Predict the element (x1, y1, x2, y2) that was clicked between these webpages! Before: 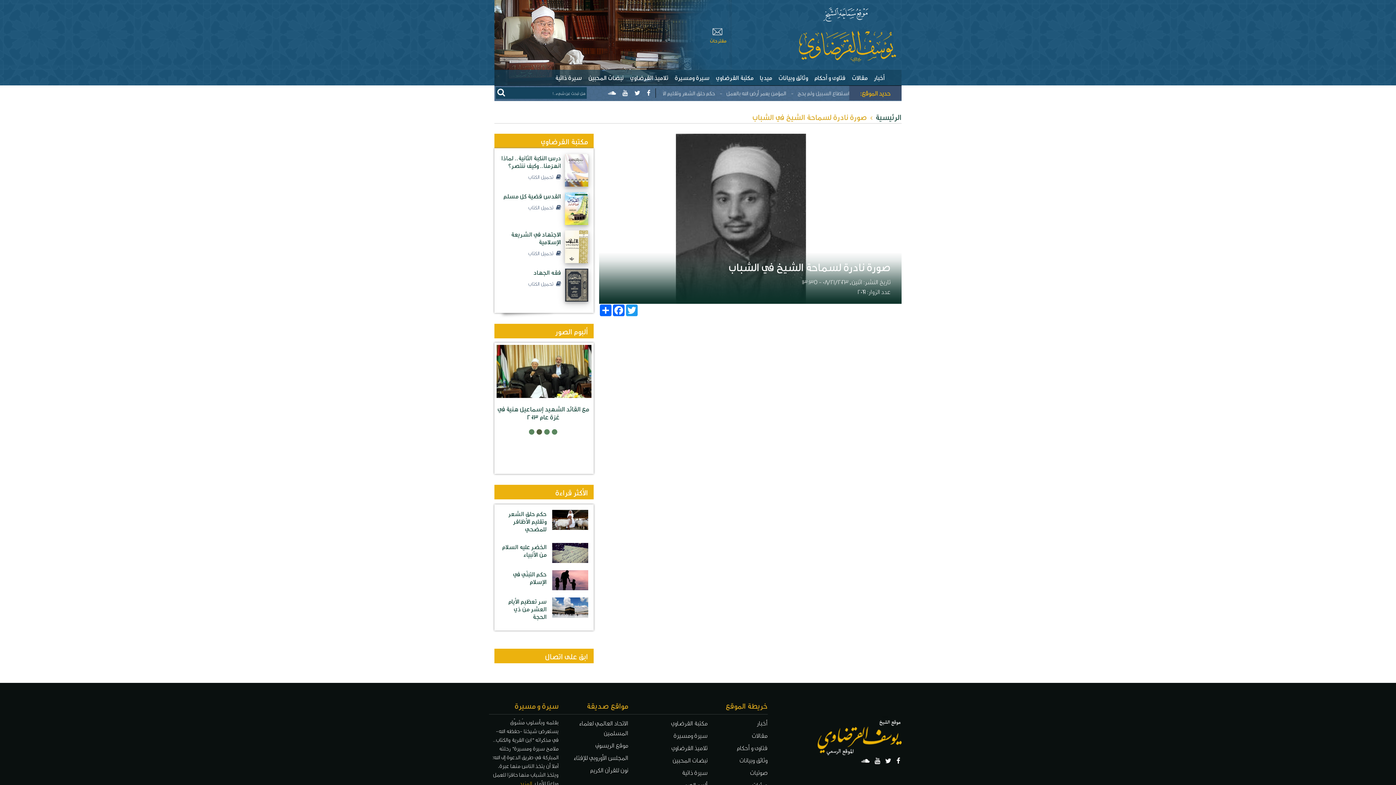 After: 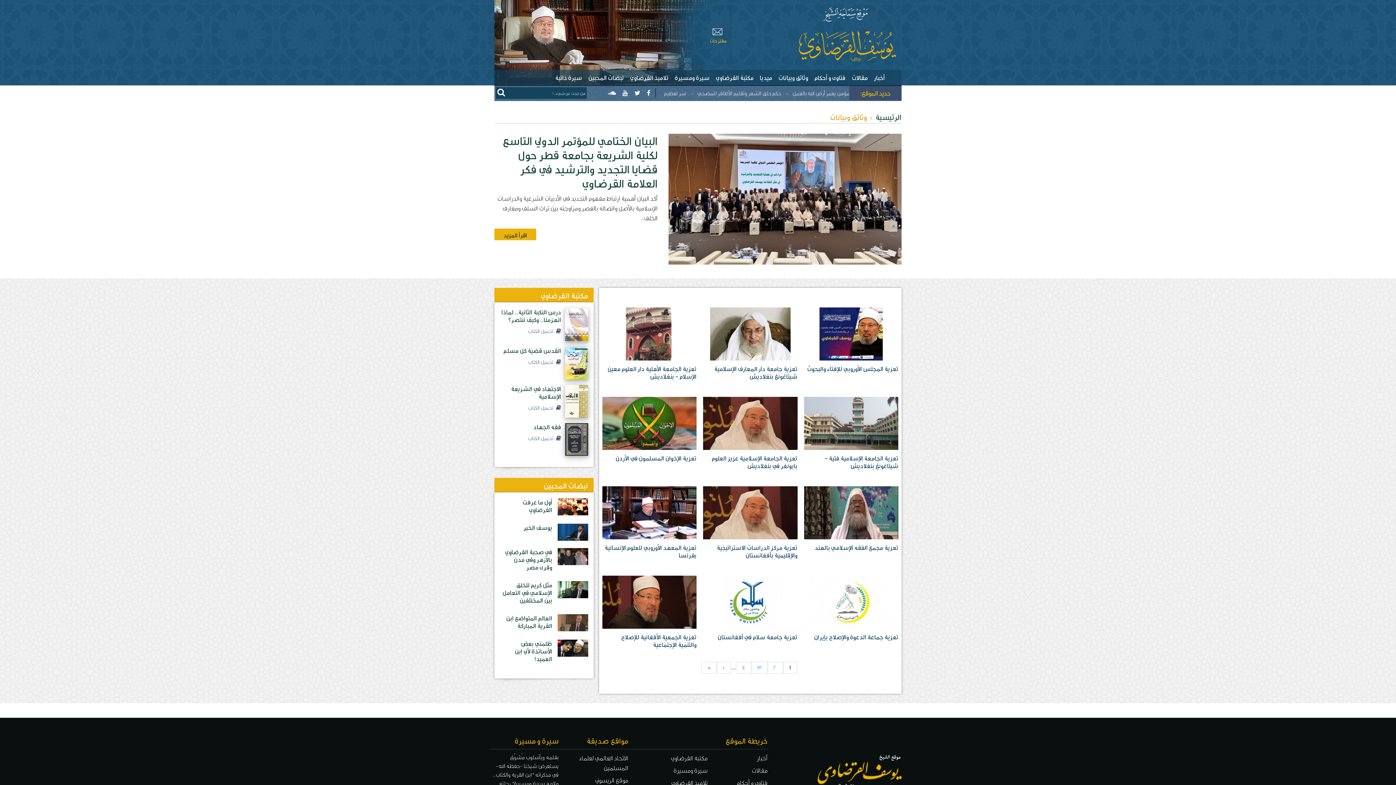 Action: label: وثائق وبيانات bbox: (736, 755, 767, 765)